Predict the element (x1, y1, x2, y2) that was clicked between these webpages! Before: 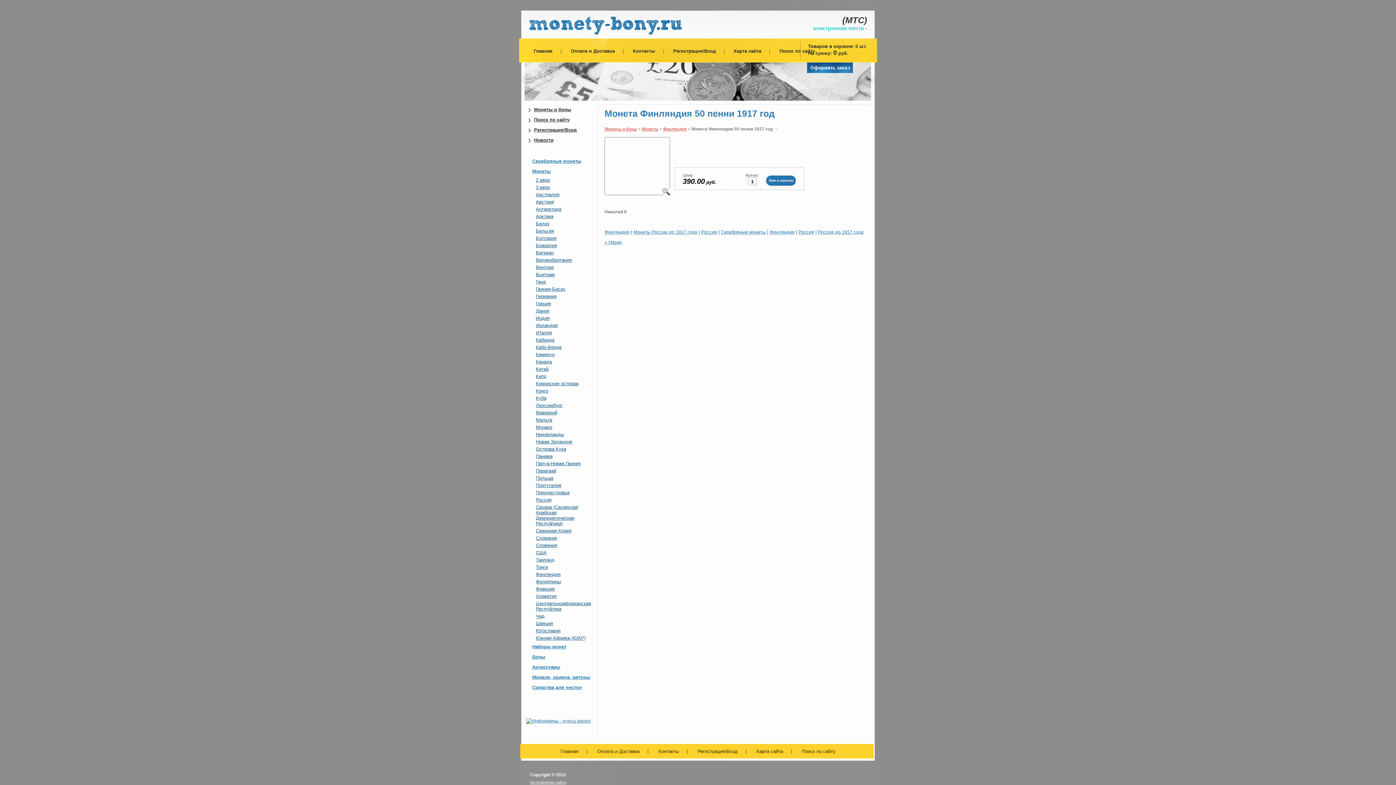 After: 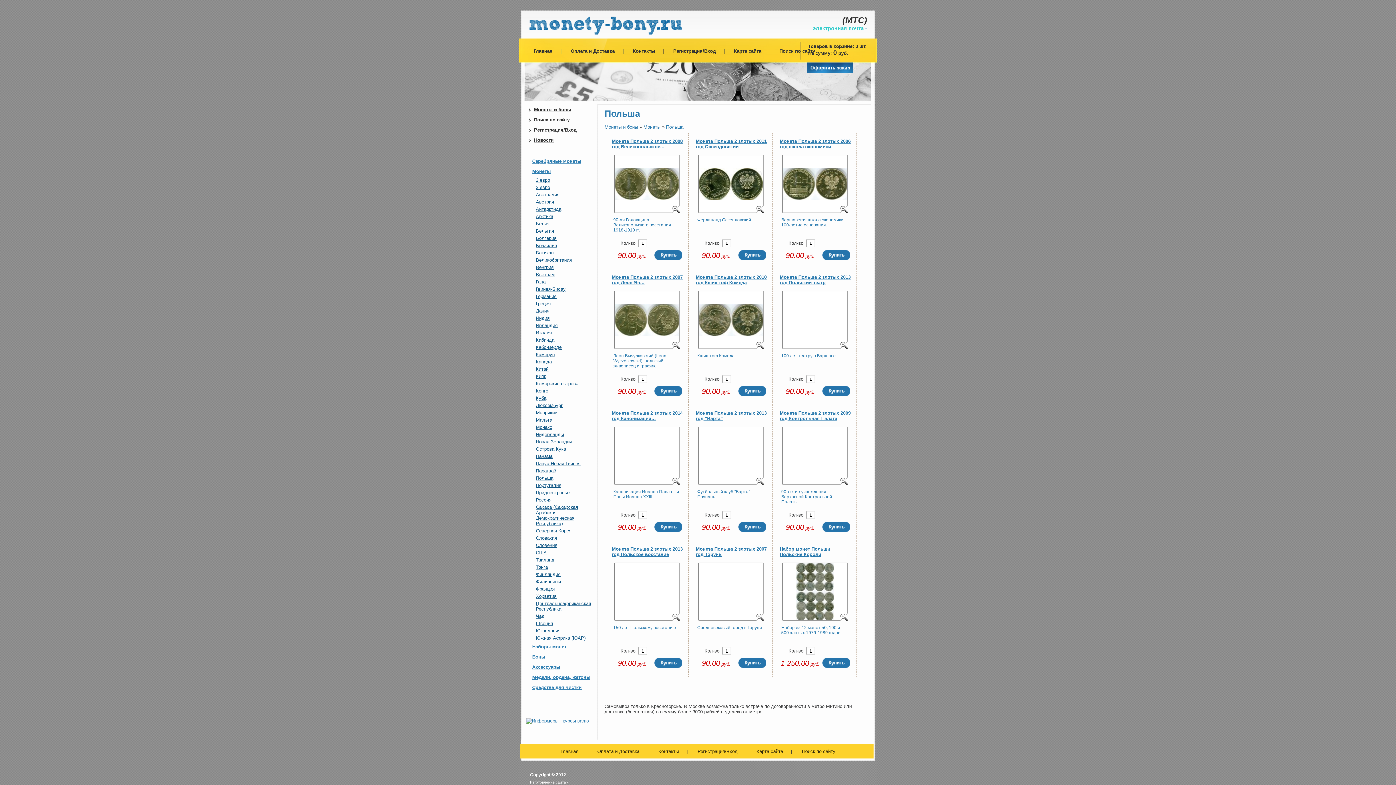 Action: label: Польша bbox: (536, 474, 594, 482)